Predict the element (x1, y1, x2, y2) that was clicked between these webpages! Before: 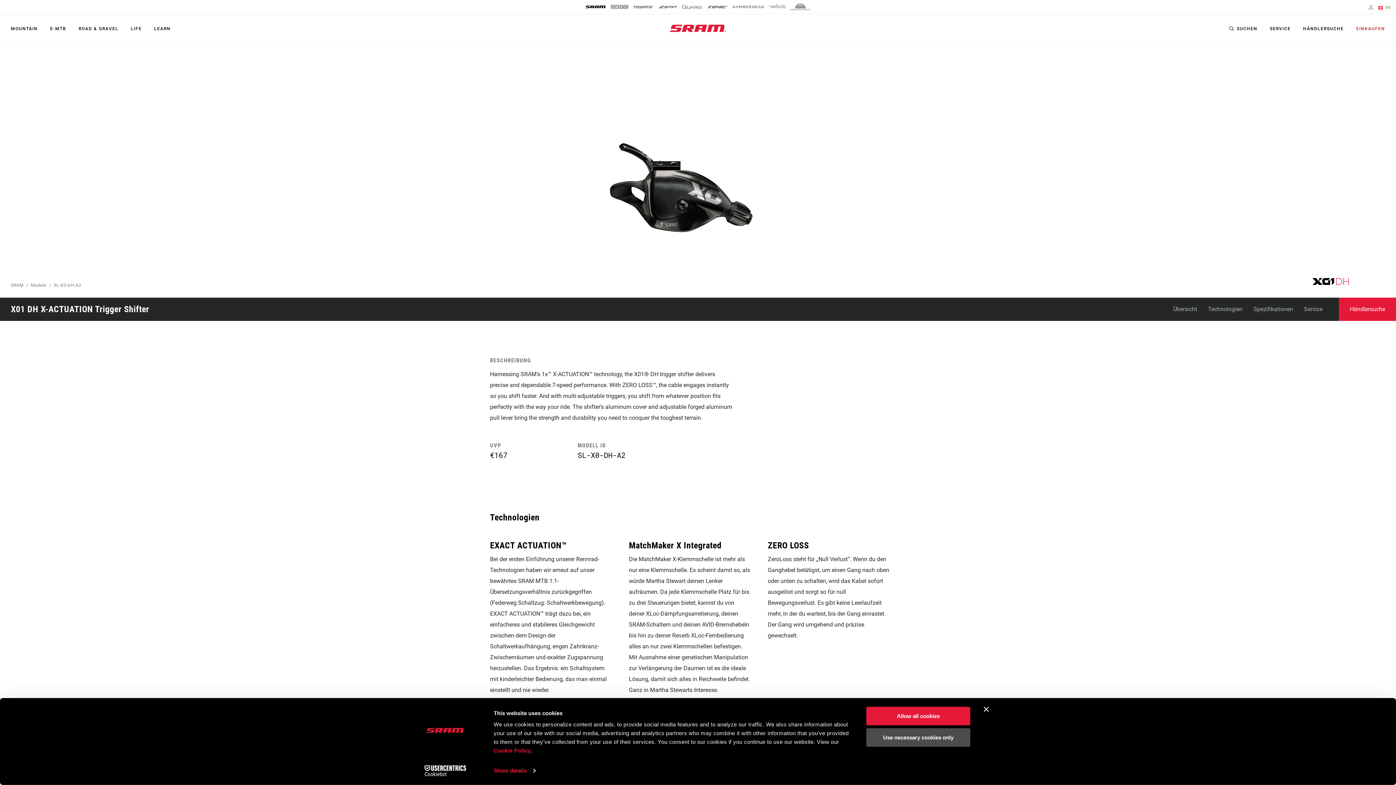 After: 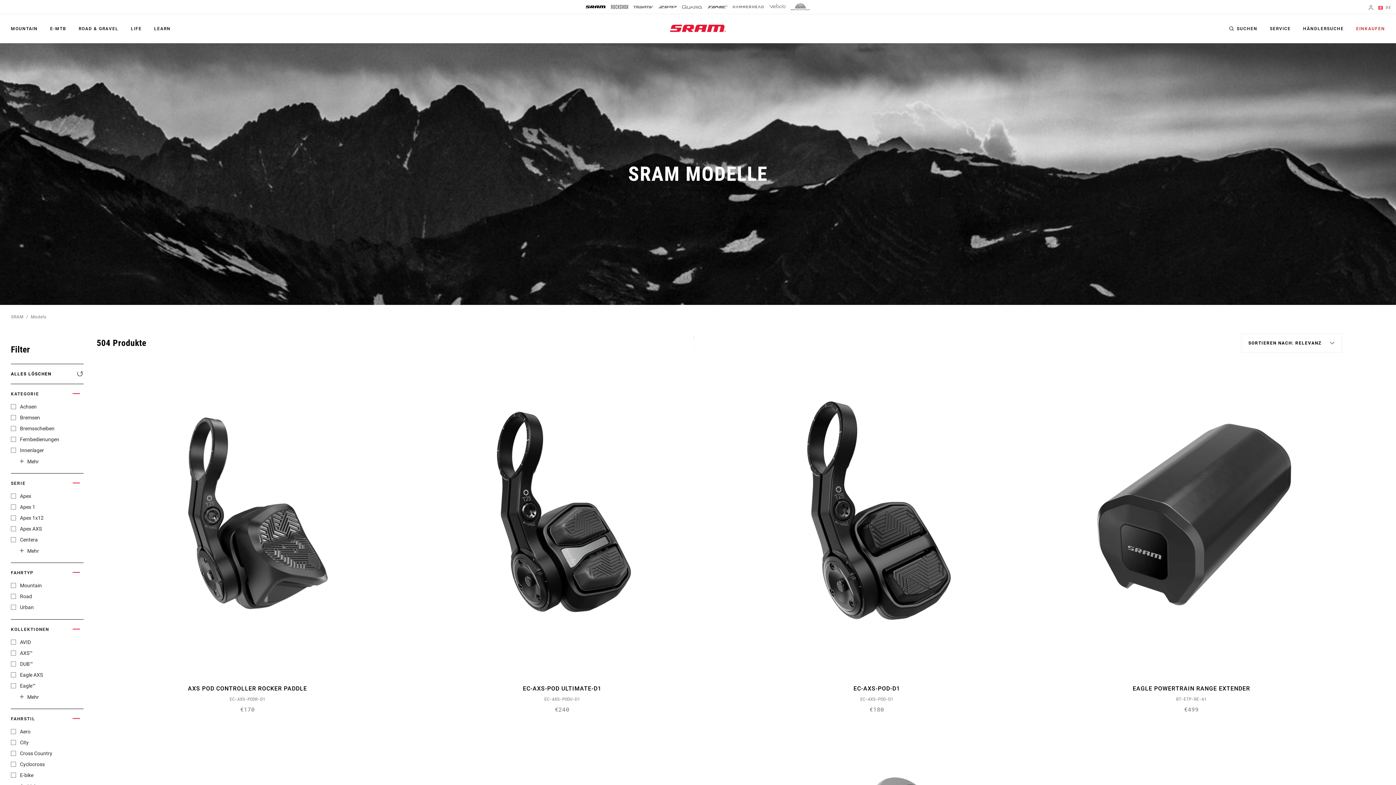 Action: bbox: (30, 282, 46, 288) label: Models